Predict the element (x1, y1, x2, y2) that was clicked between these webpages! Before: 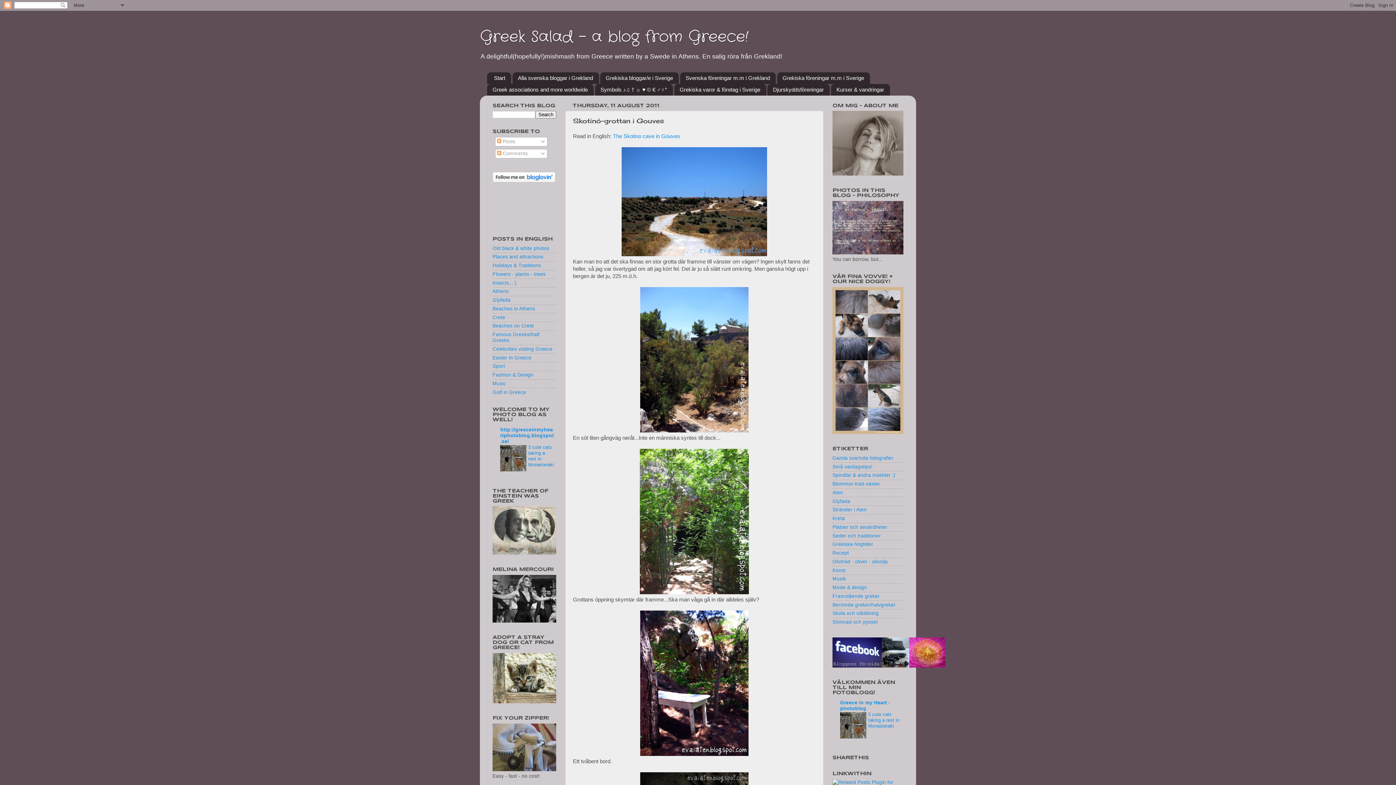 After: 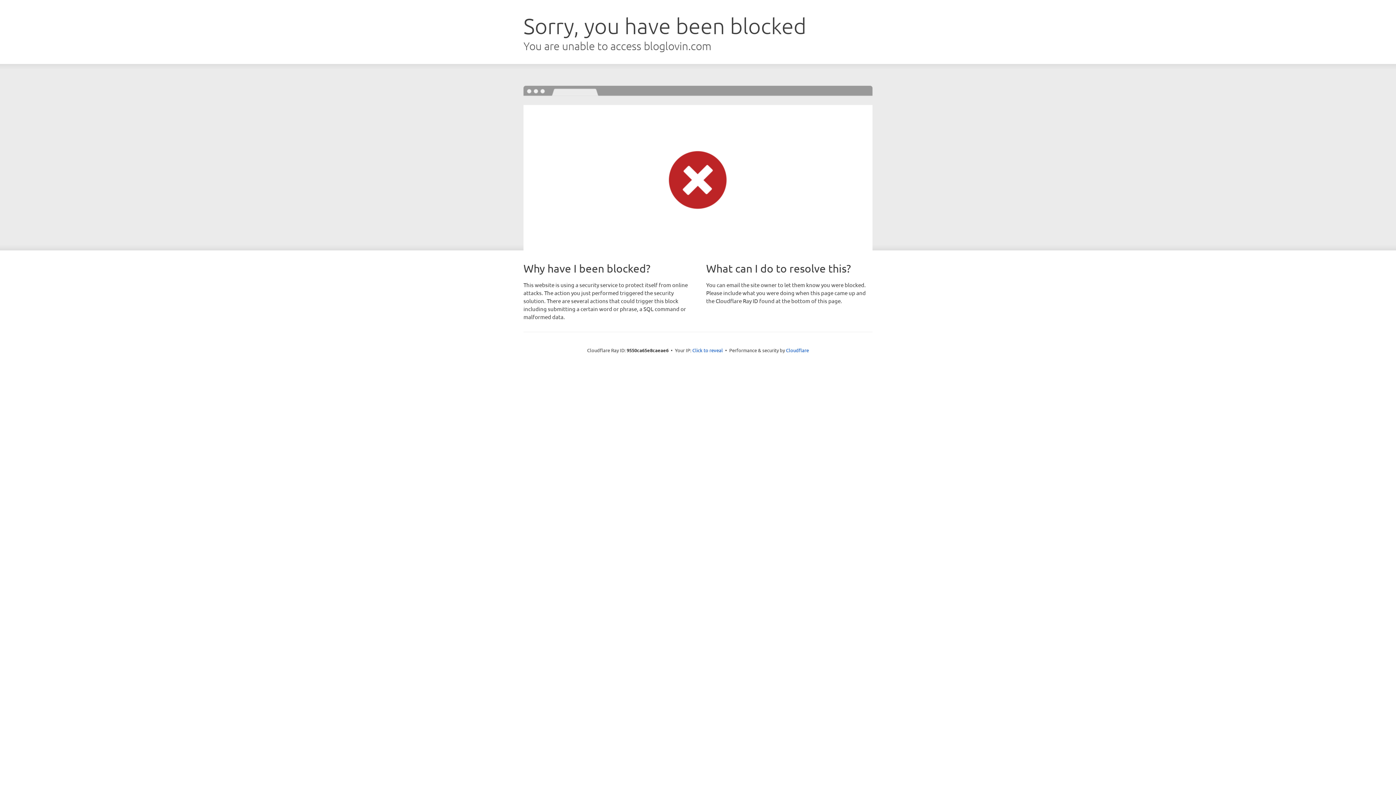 Action: bbox: (492, 178, 555, 183)